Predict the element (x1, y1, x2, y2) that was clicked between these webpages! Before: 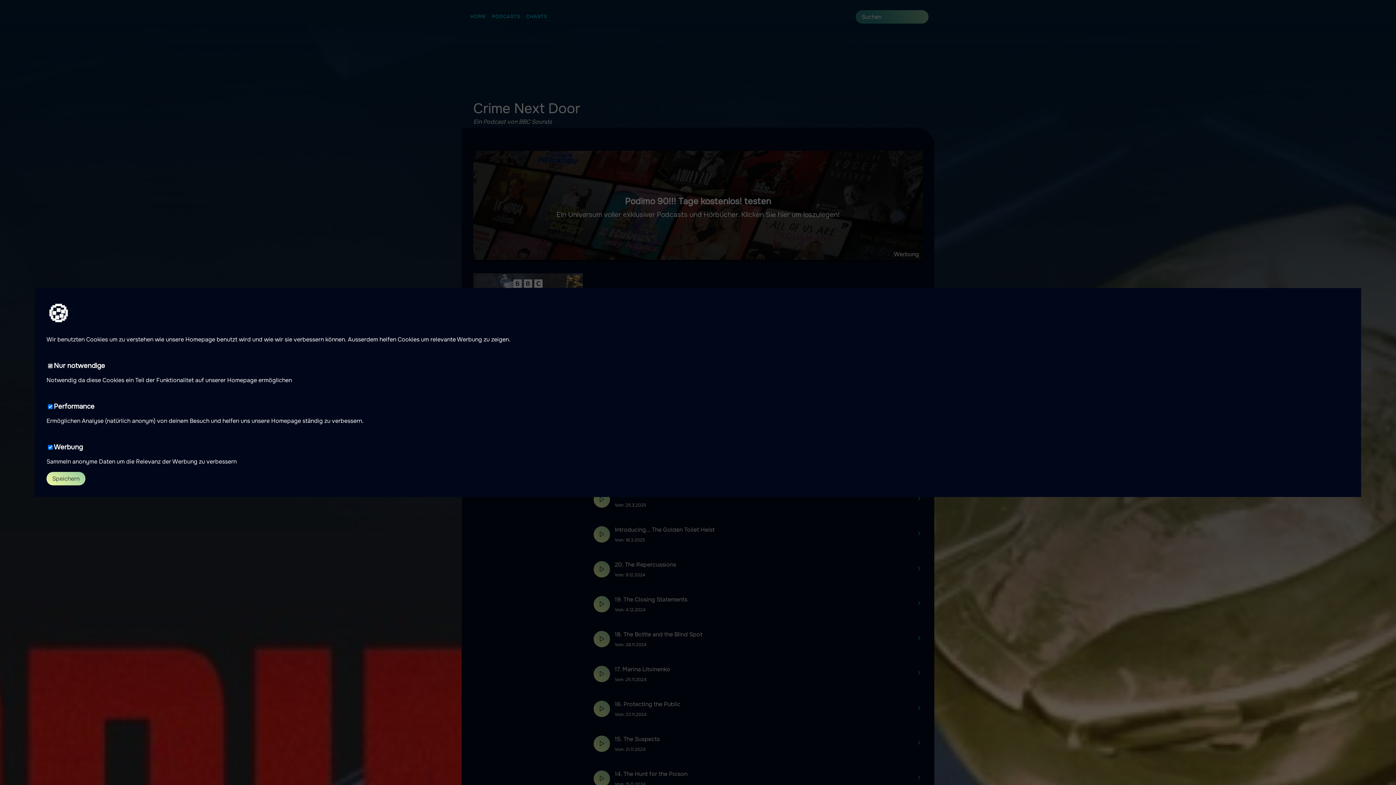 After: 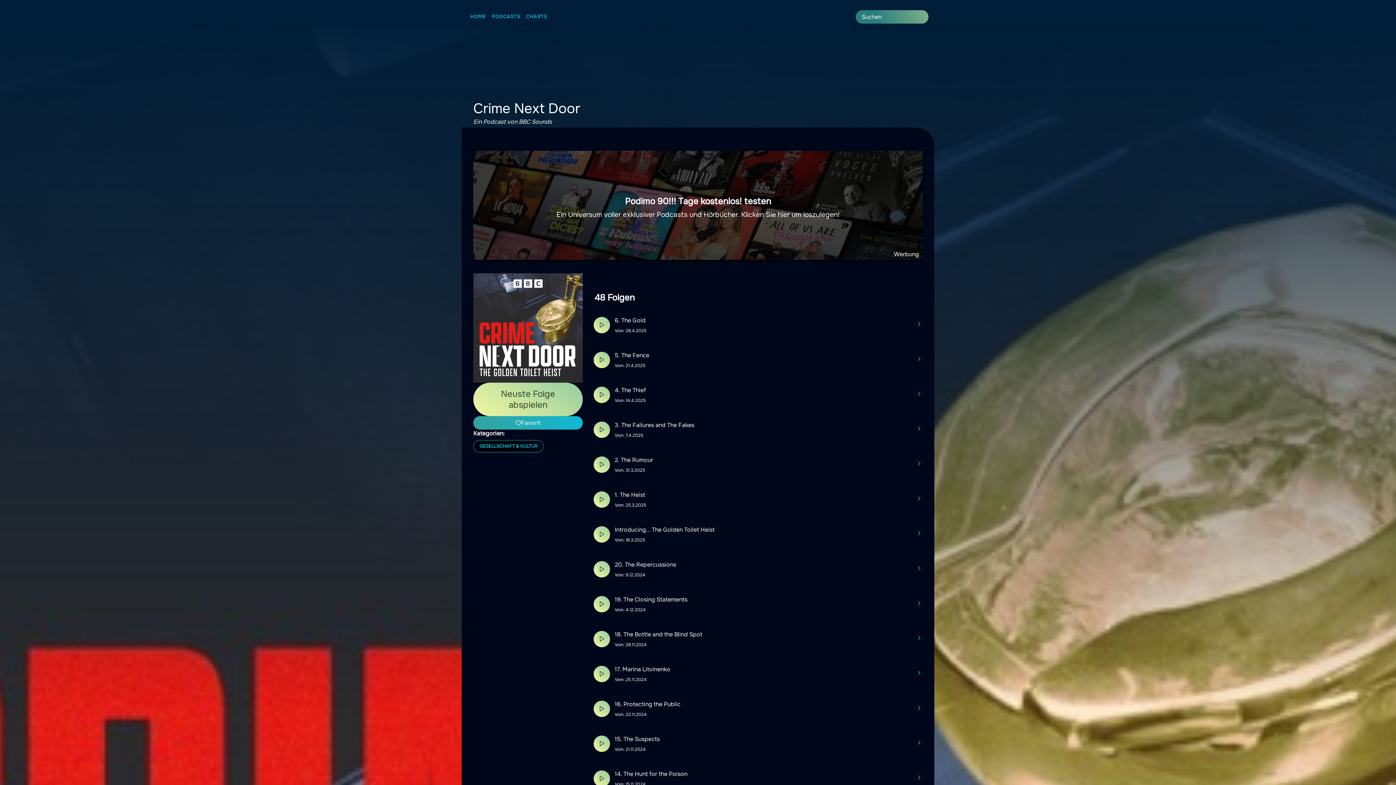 Action: label: Speichern bbox: (46, 472, 85, 485)